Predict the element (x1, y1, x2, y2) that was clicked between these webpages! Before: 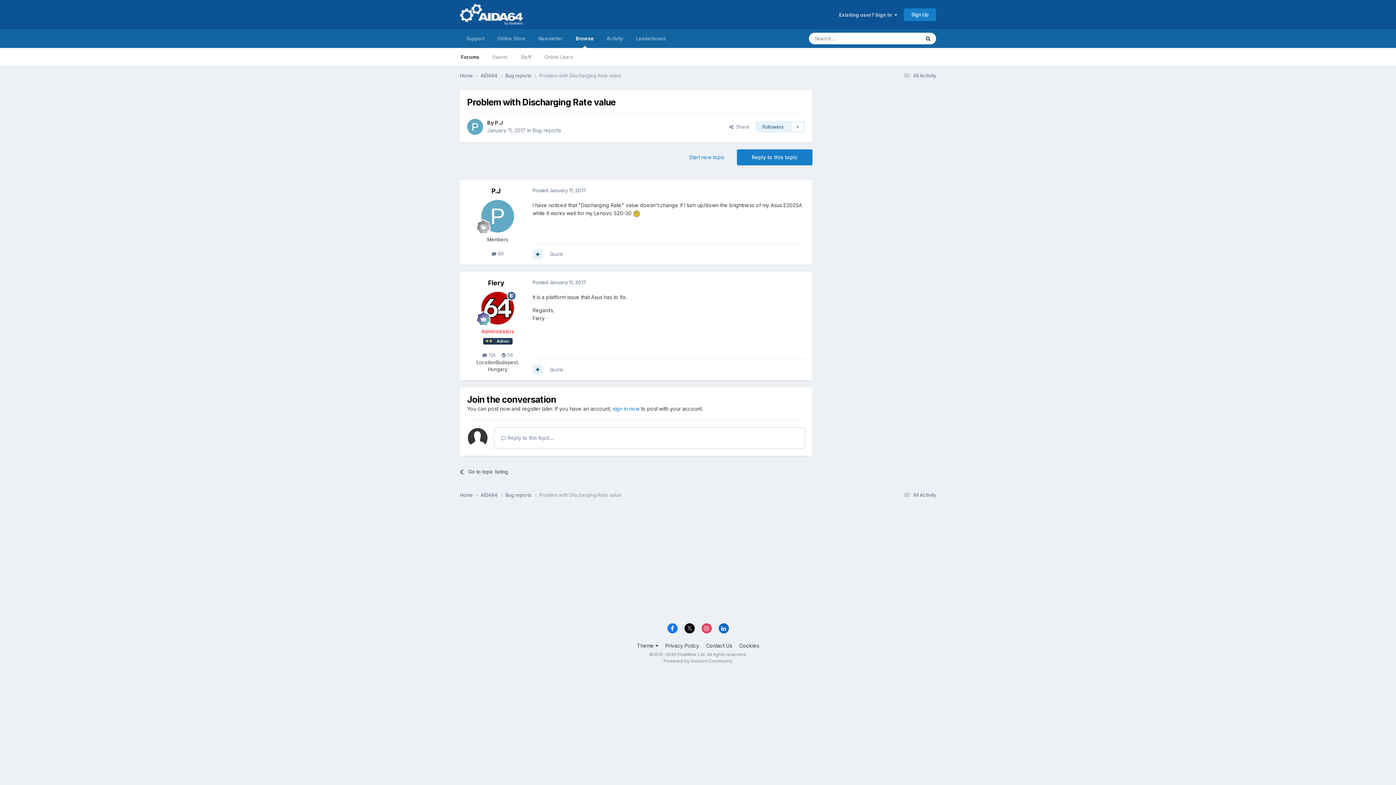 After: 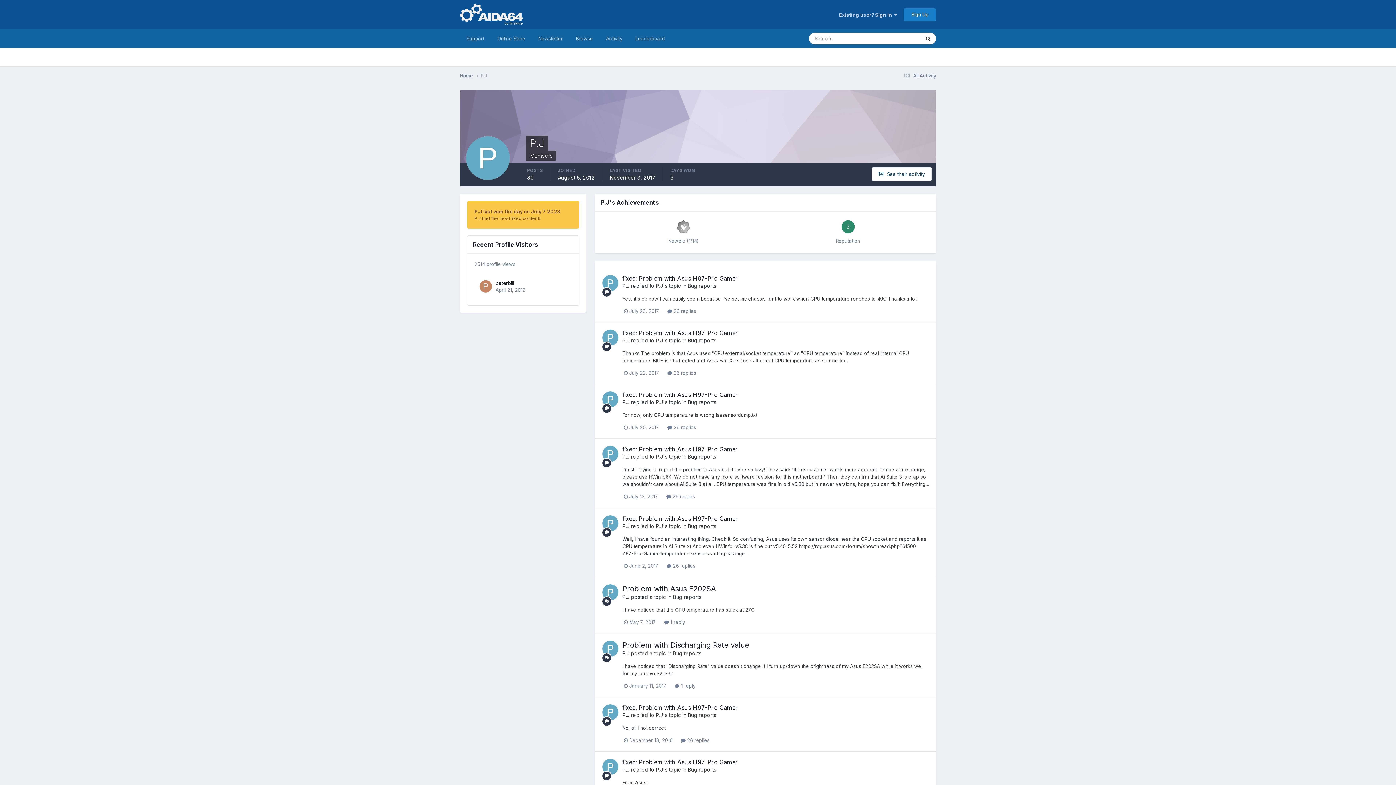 Action: bbox: (481, 200, 514, 232)